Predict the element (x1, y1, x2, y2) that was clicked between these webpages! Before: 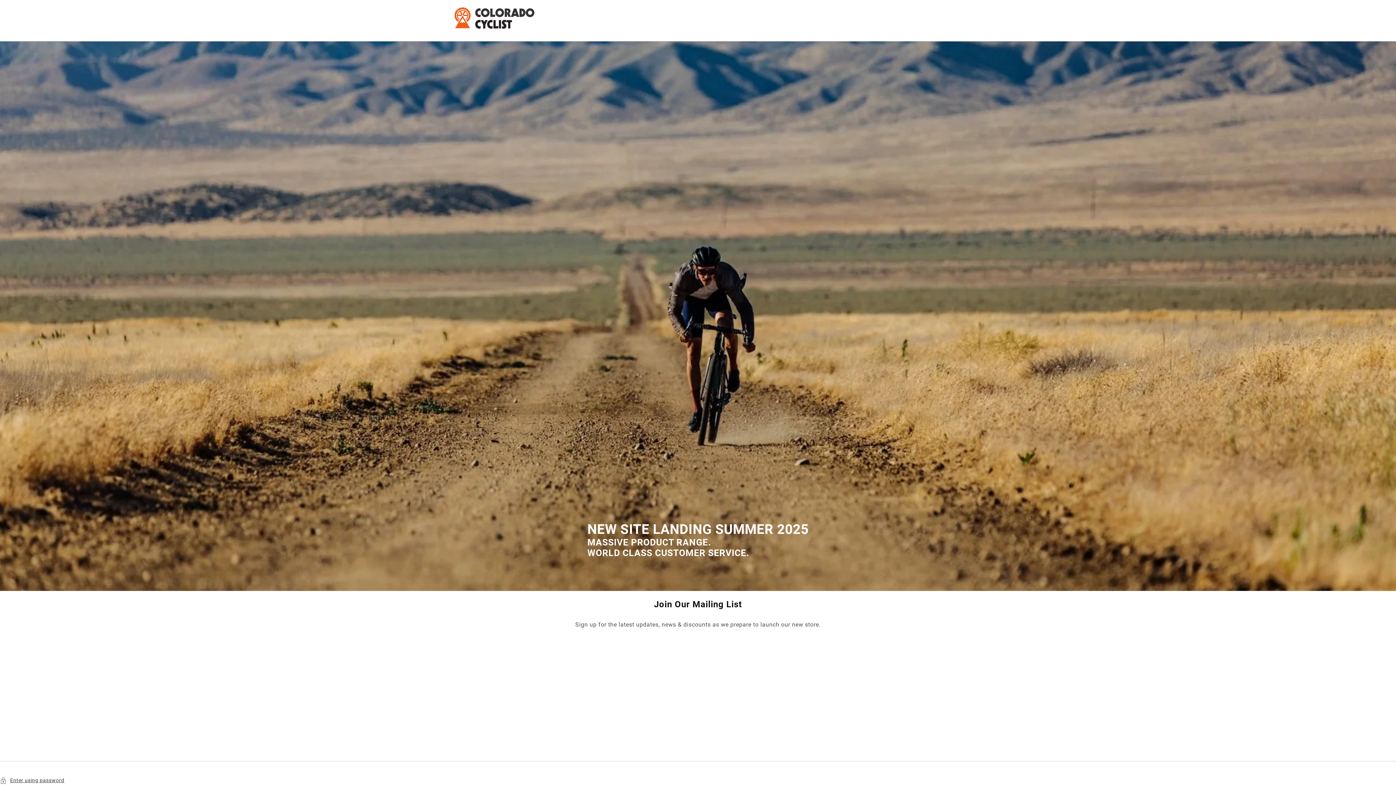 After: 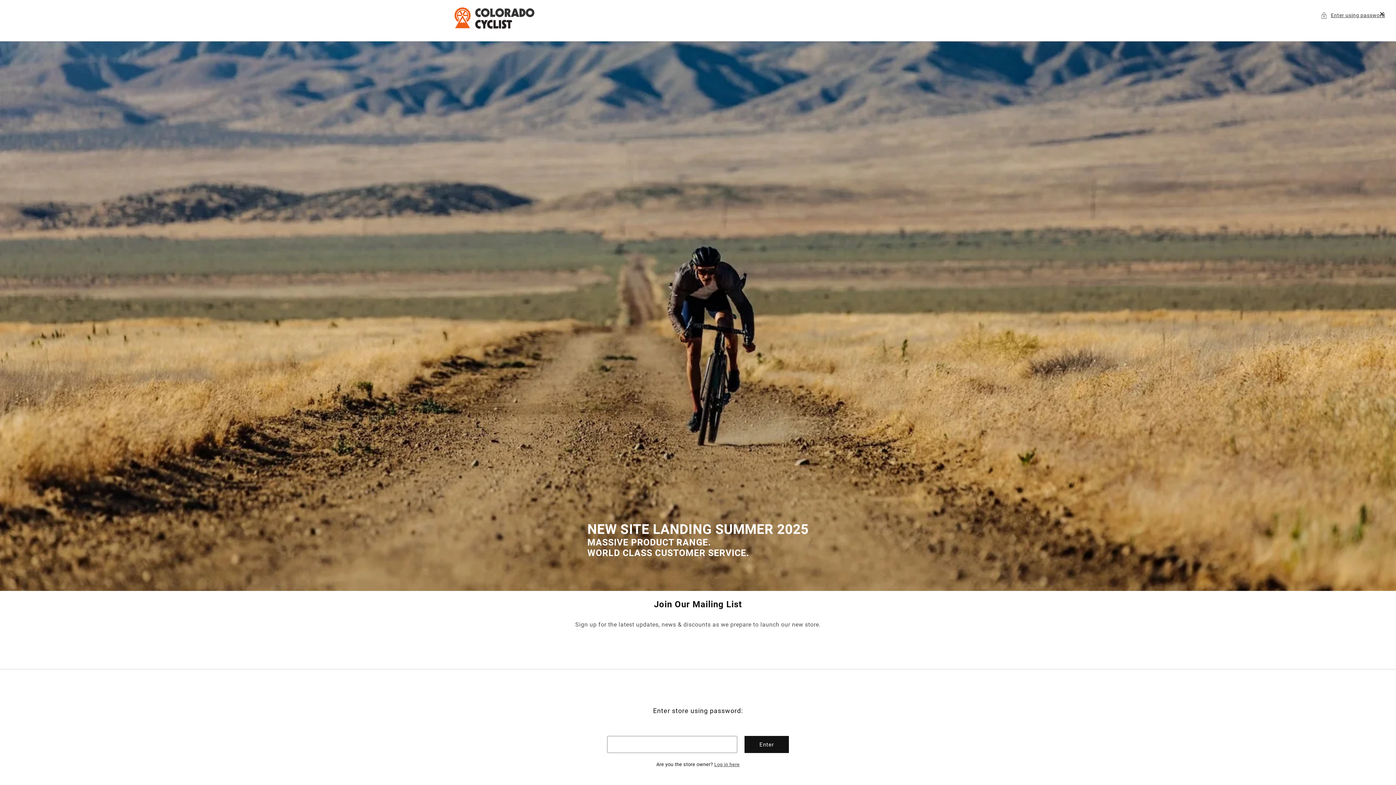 Action: bbox: (0, 776, 1396, 785) label: Enter using password